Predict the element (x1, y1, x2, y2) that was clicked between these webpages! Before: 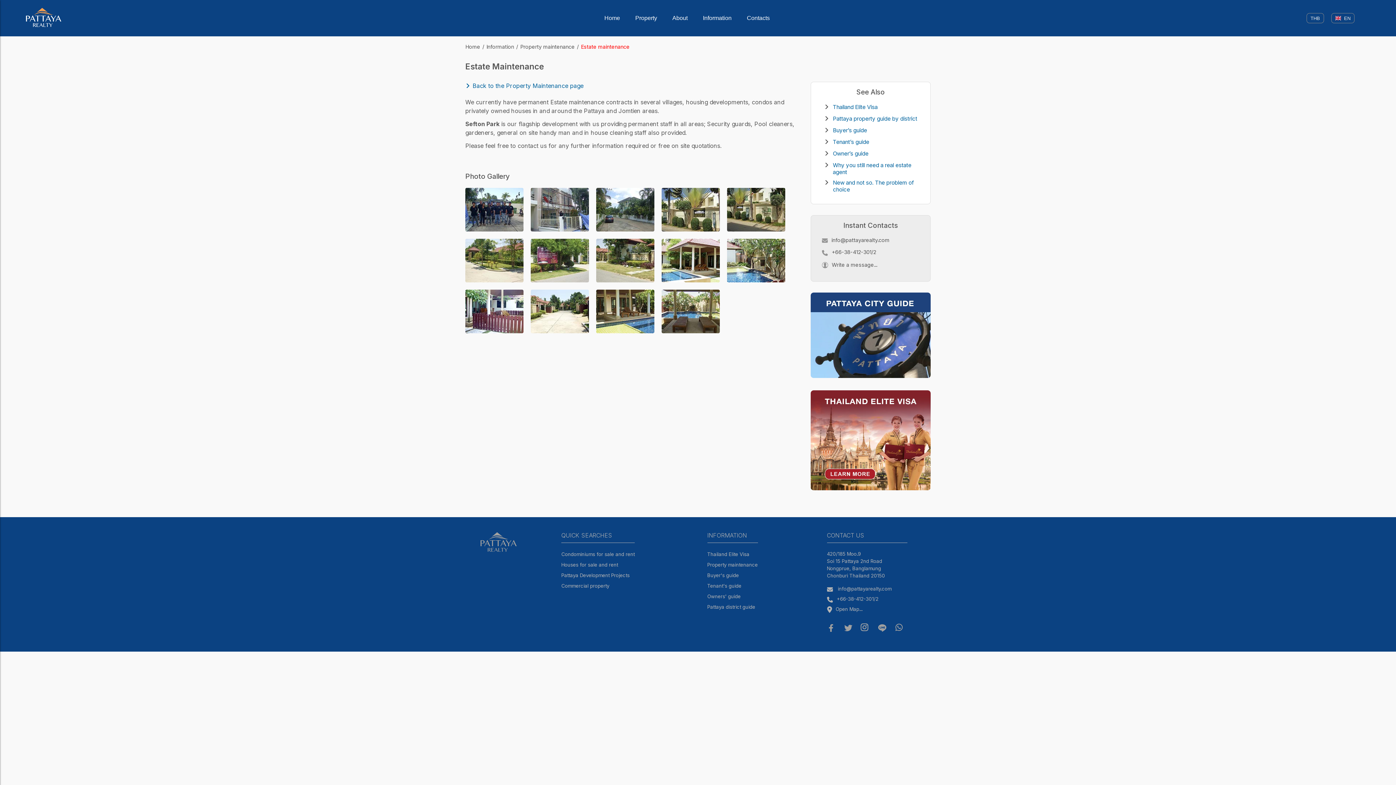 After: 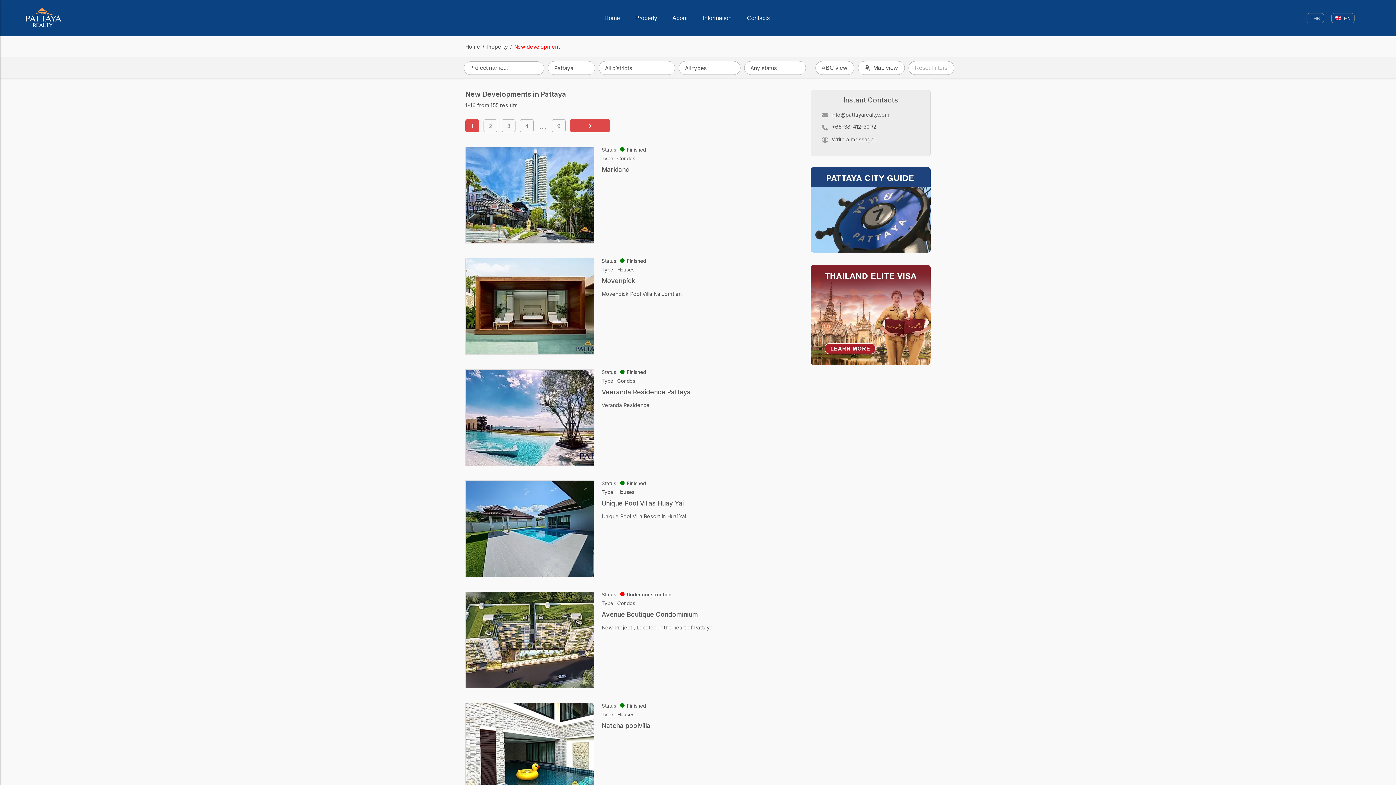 Action: label: Pattaya Development Projects bbox: (561, 572, 629, 578)